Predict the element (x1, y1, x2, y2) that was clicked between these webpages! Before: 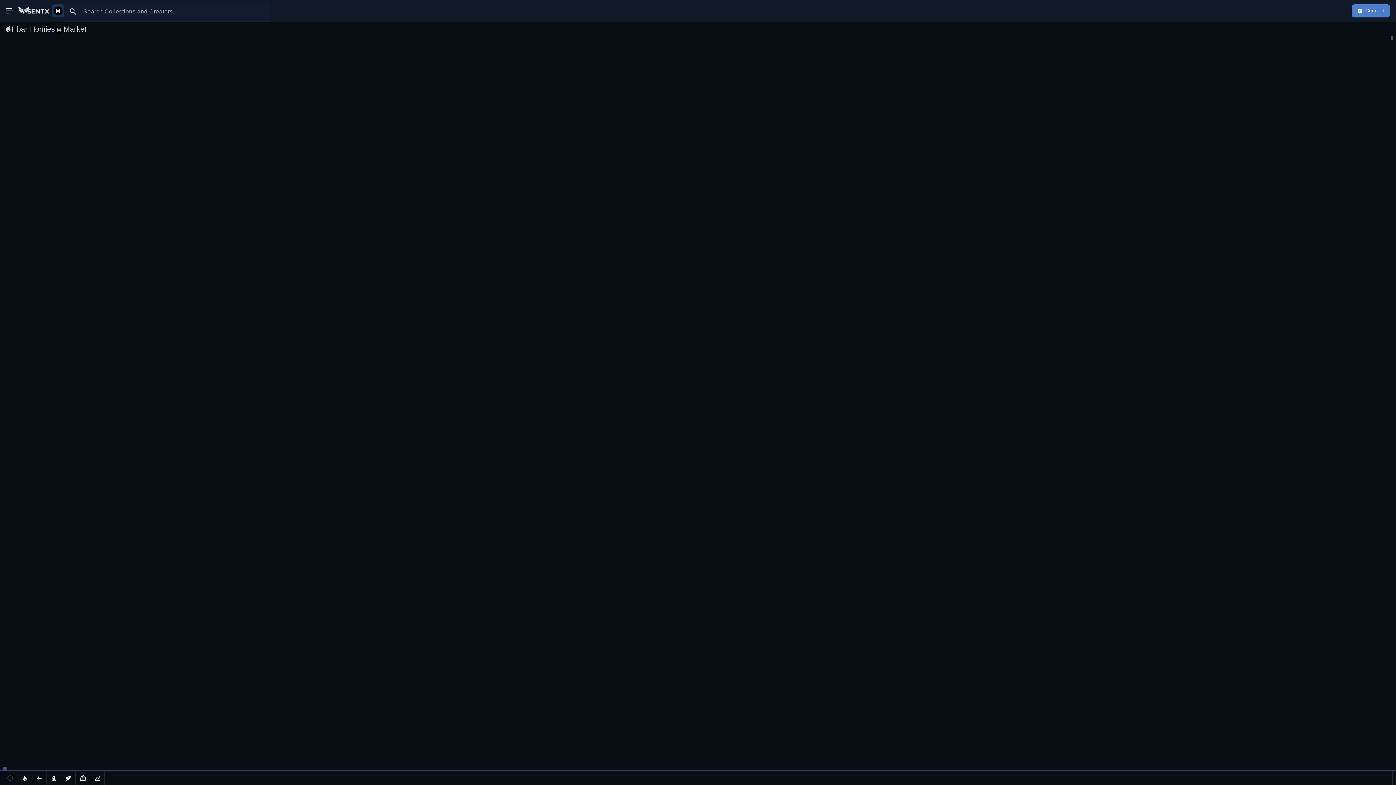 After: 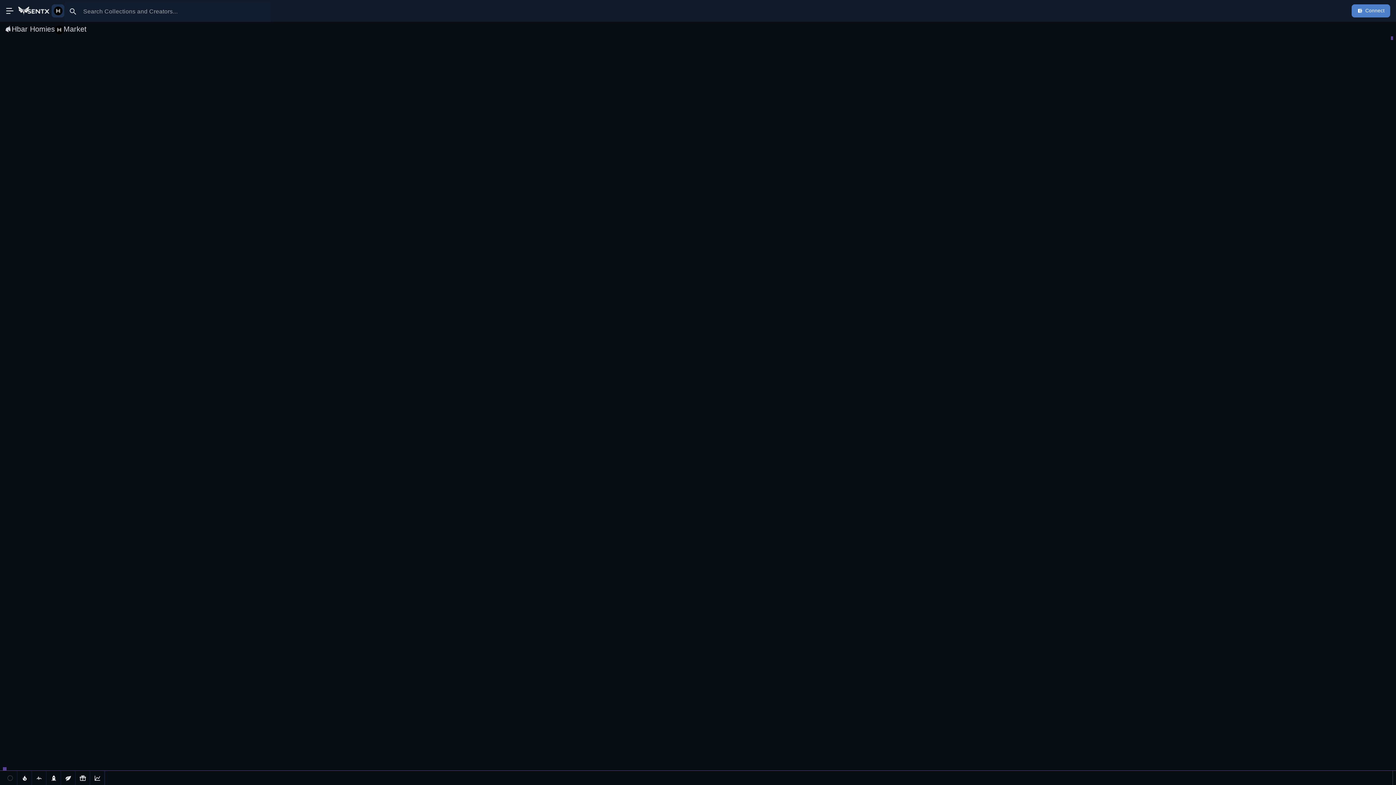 Action: bbox: (2, 0, 16, 21)